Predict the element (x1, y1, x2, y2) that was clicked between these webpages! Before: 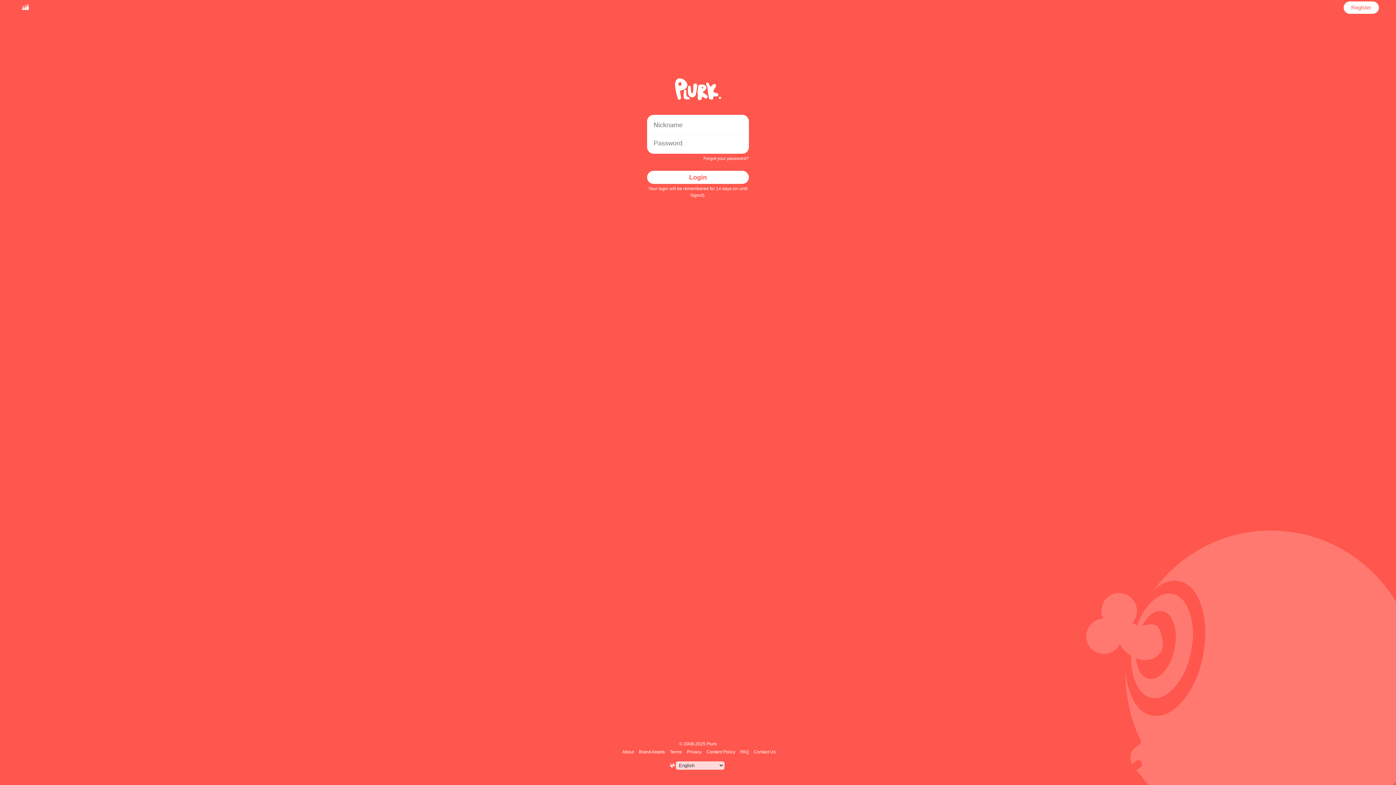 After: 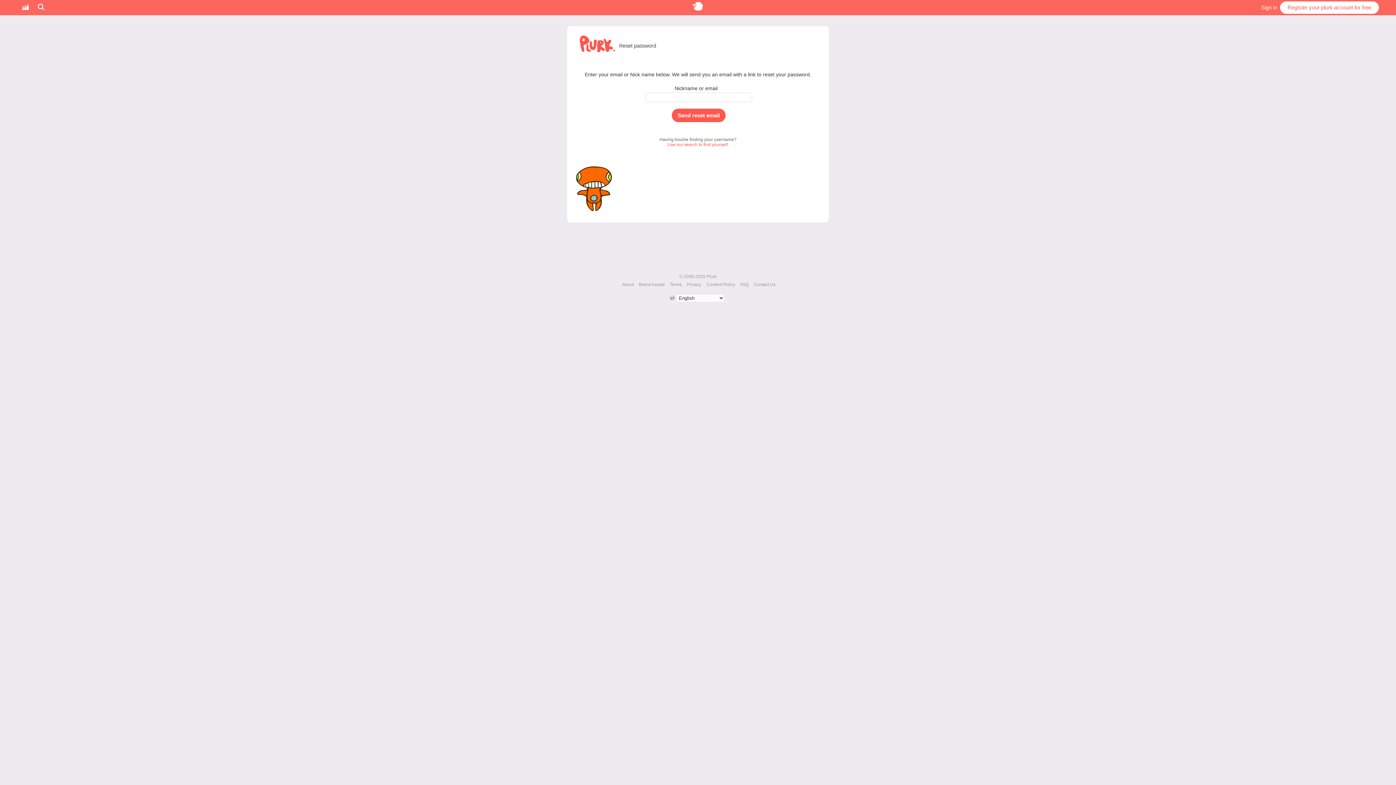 Action: bbox: (703, 156, 749, 161) label: Forgot your password?